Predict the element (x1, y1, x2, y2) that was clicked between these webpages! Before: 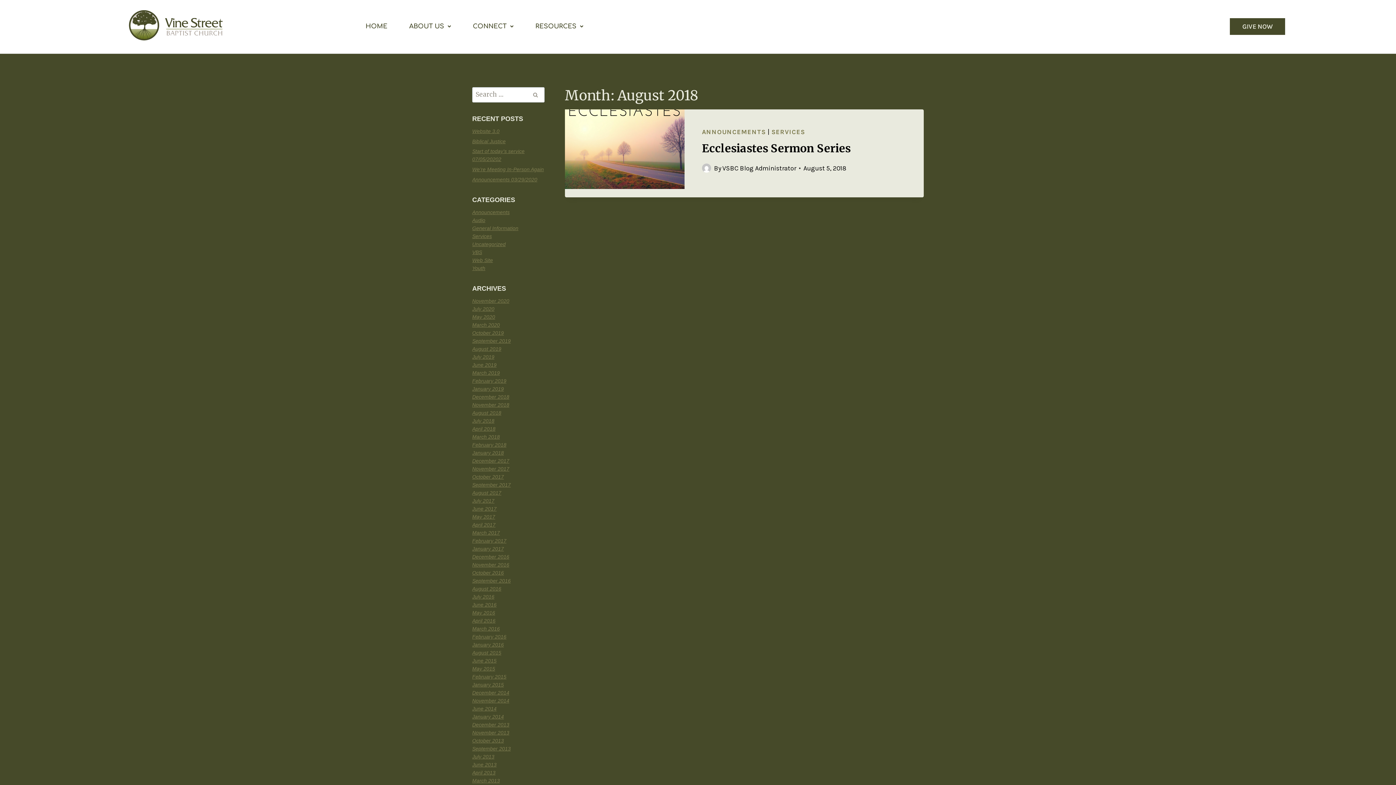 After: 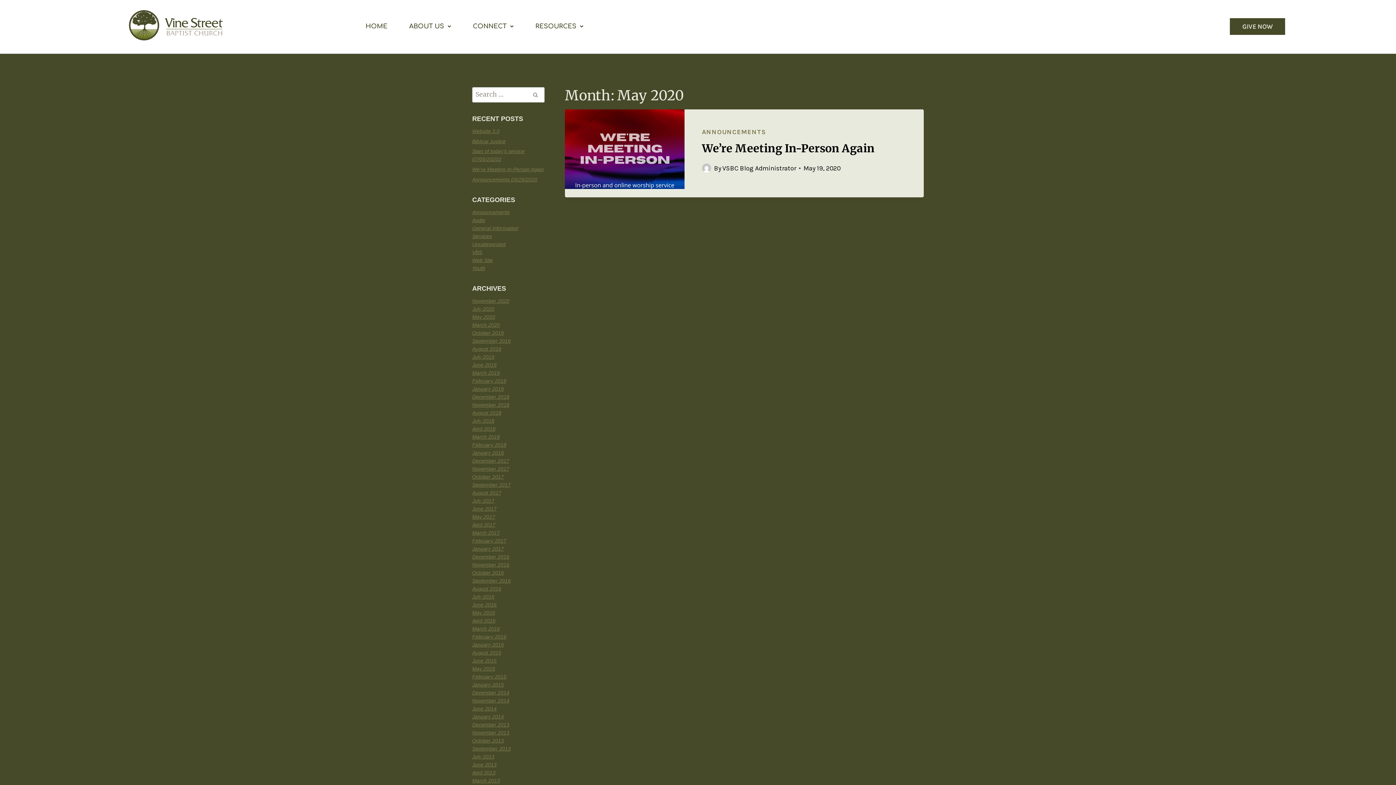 Action: label: May 2020 bbox: (472, 314, 495, 319)